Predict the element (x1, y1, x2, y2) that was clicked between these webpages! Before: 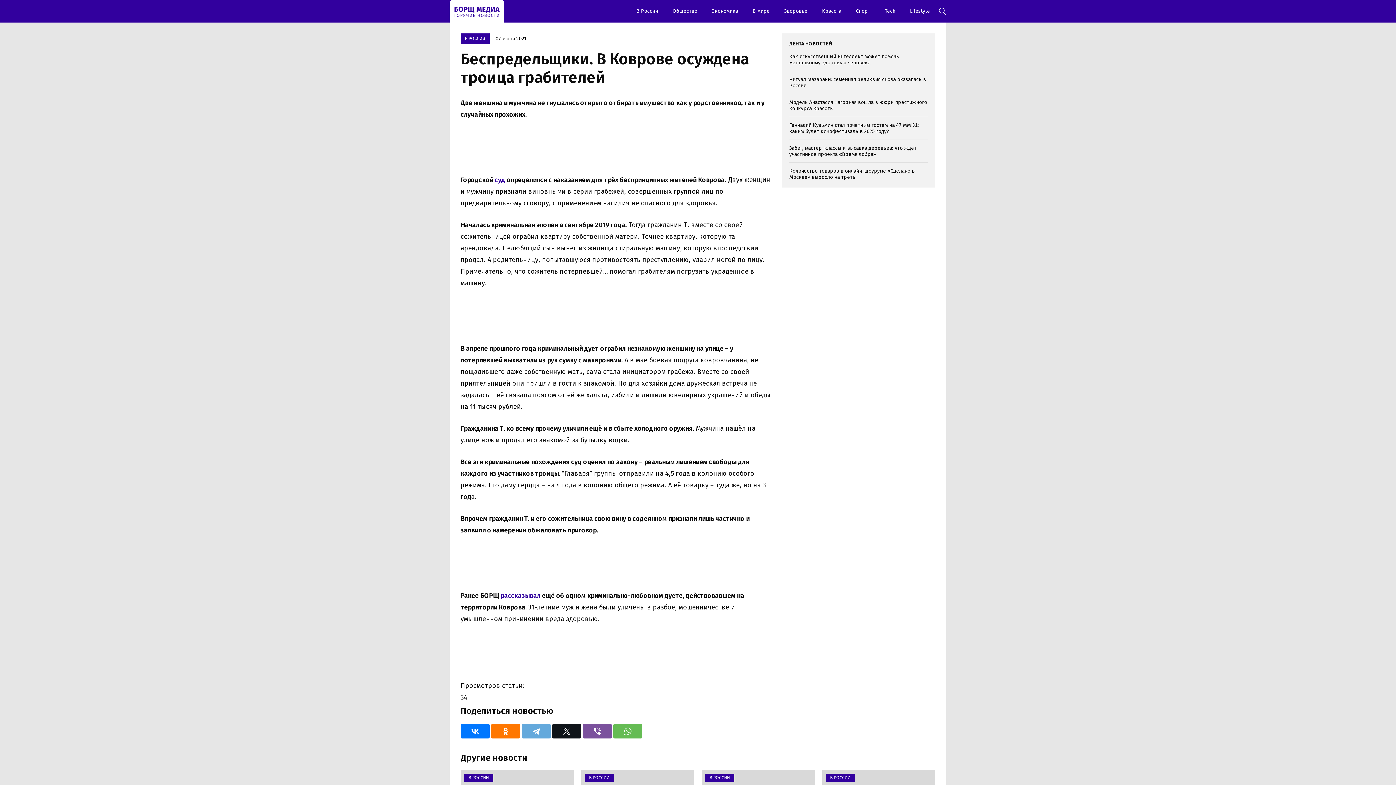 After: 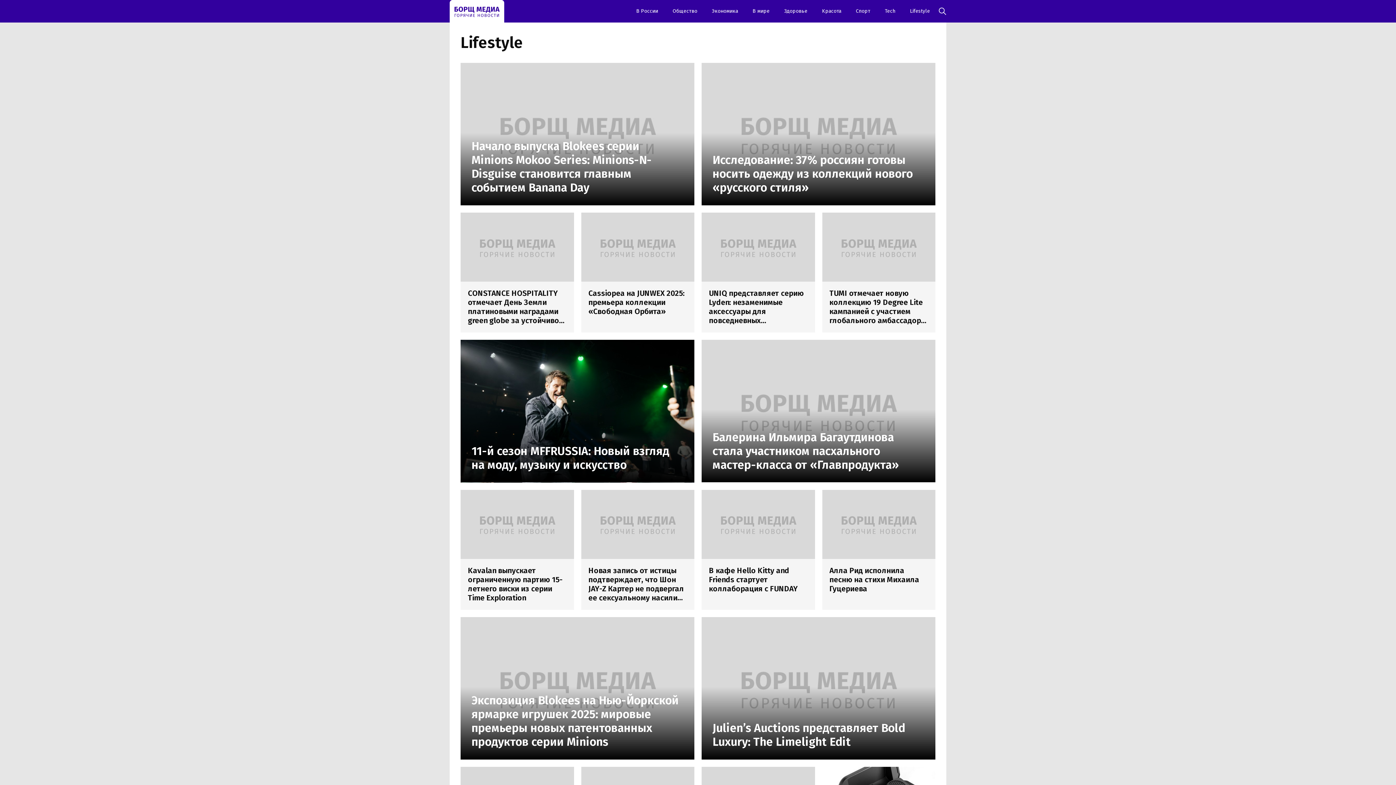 Action: bbox: (902, 3, 937, 18) label: Lifestyle